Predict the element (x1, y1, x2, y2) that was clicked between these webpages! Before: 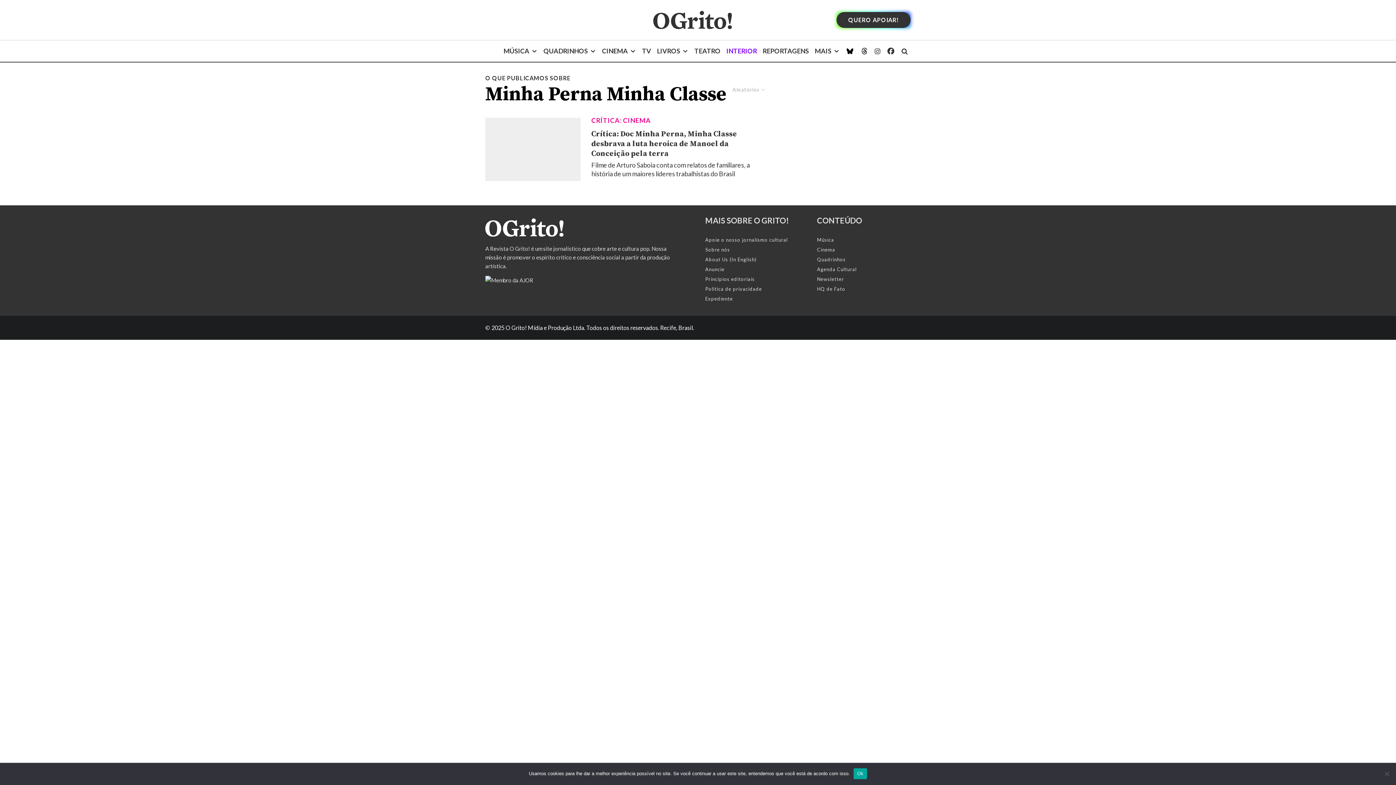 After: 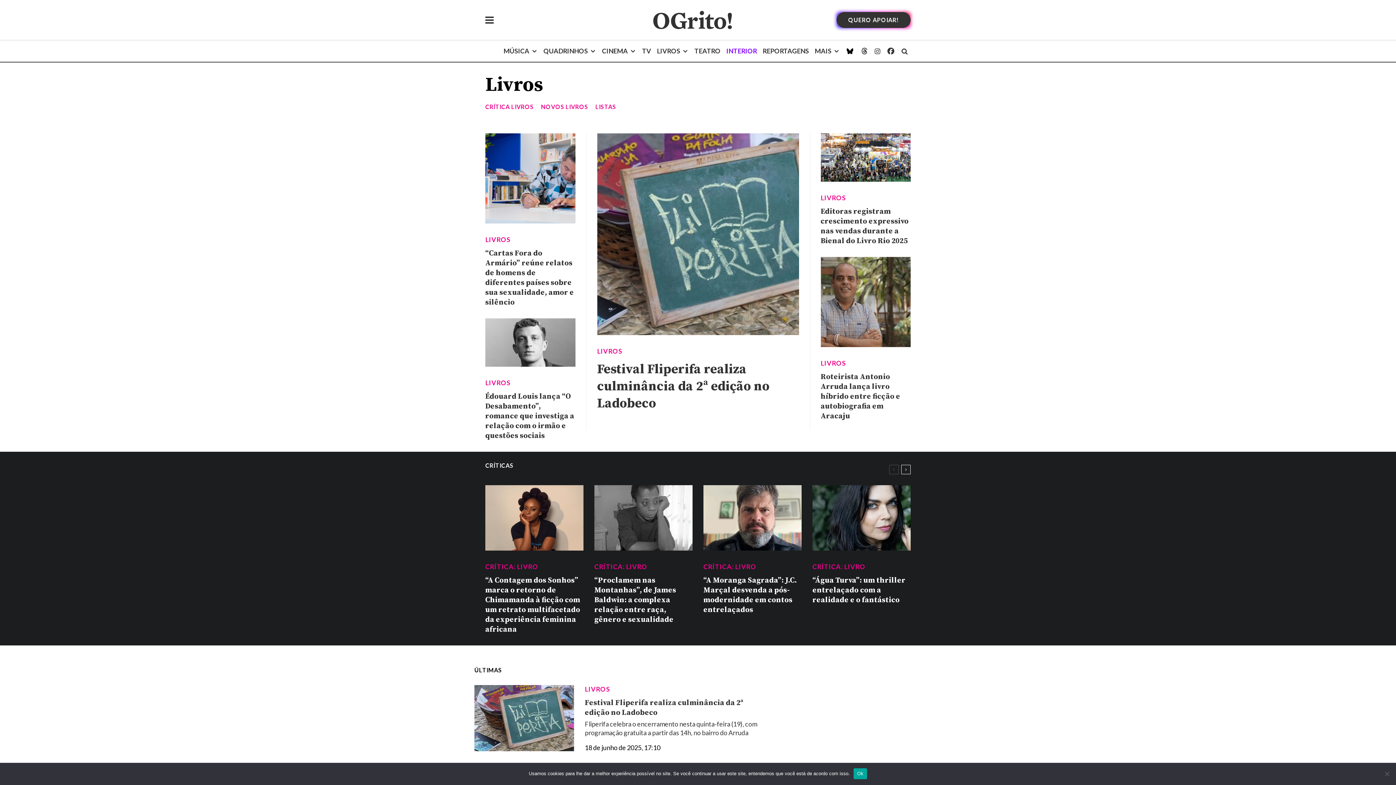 Action: bbox: (654, 40, 691, 61) label: LIVROS